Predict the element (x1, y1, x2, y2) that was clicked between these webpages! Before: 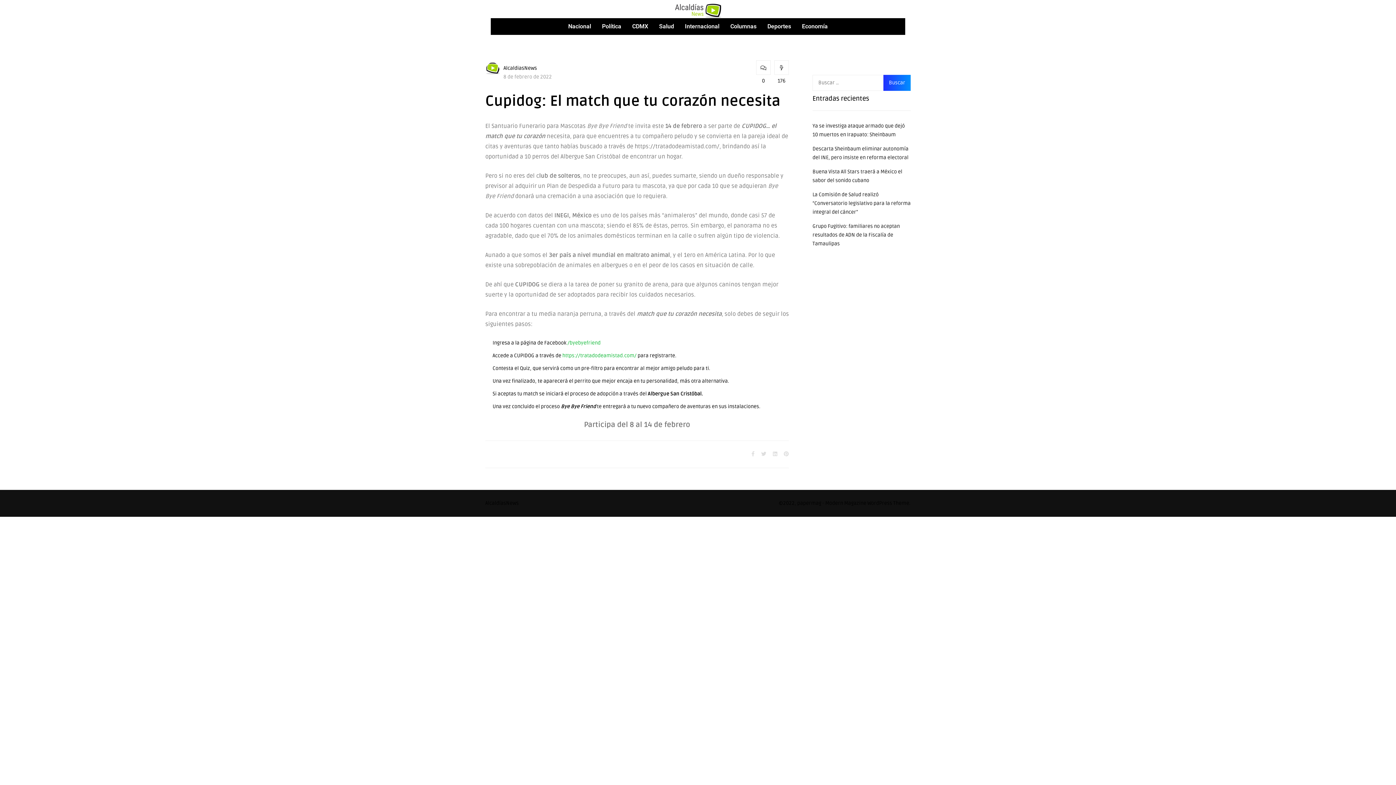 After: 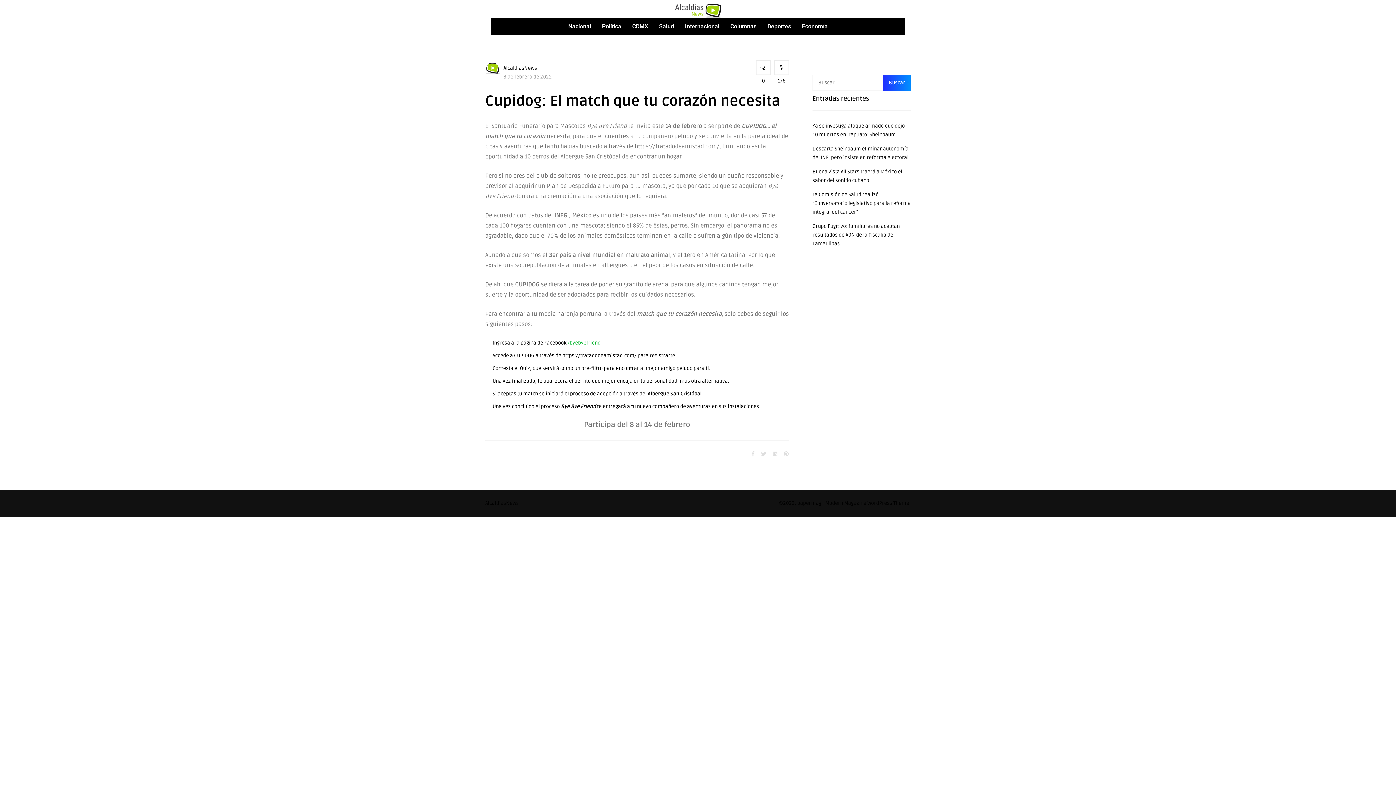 Action: bbox: (562, 351, 636, 360) label: https://tratadodeamistad.com/